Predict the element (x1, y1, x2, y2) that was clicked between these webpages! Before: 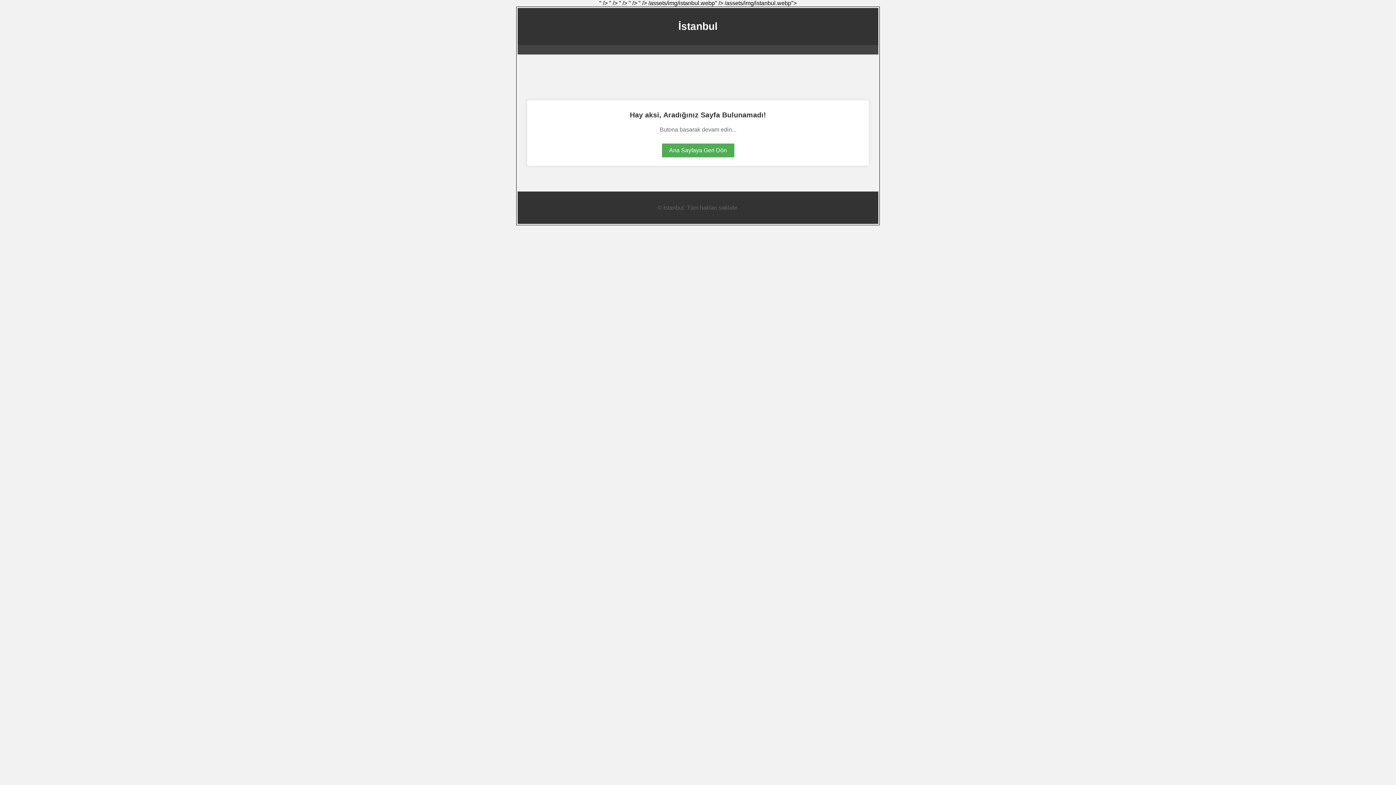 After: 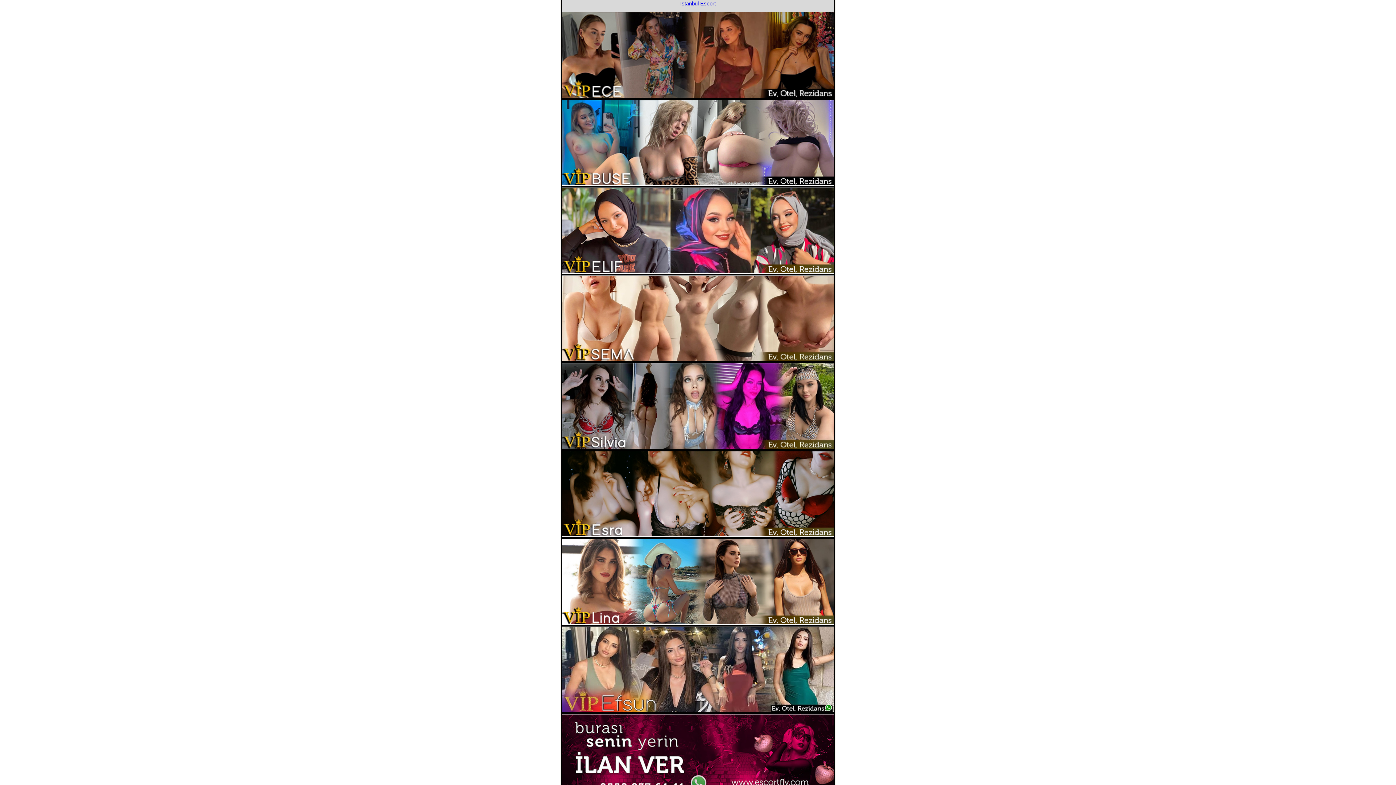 Action: label: Ana Sayfaya Geri Dön bbox: (662, 143, 734, 157)